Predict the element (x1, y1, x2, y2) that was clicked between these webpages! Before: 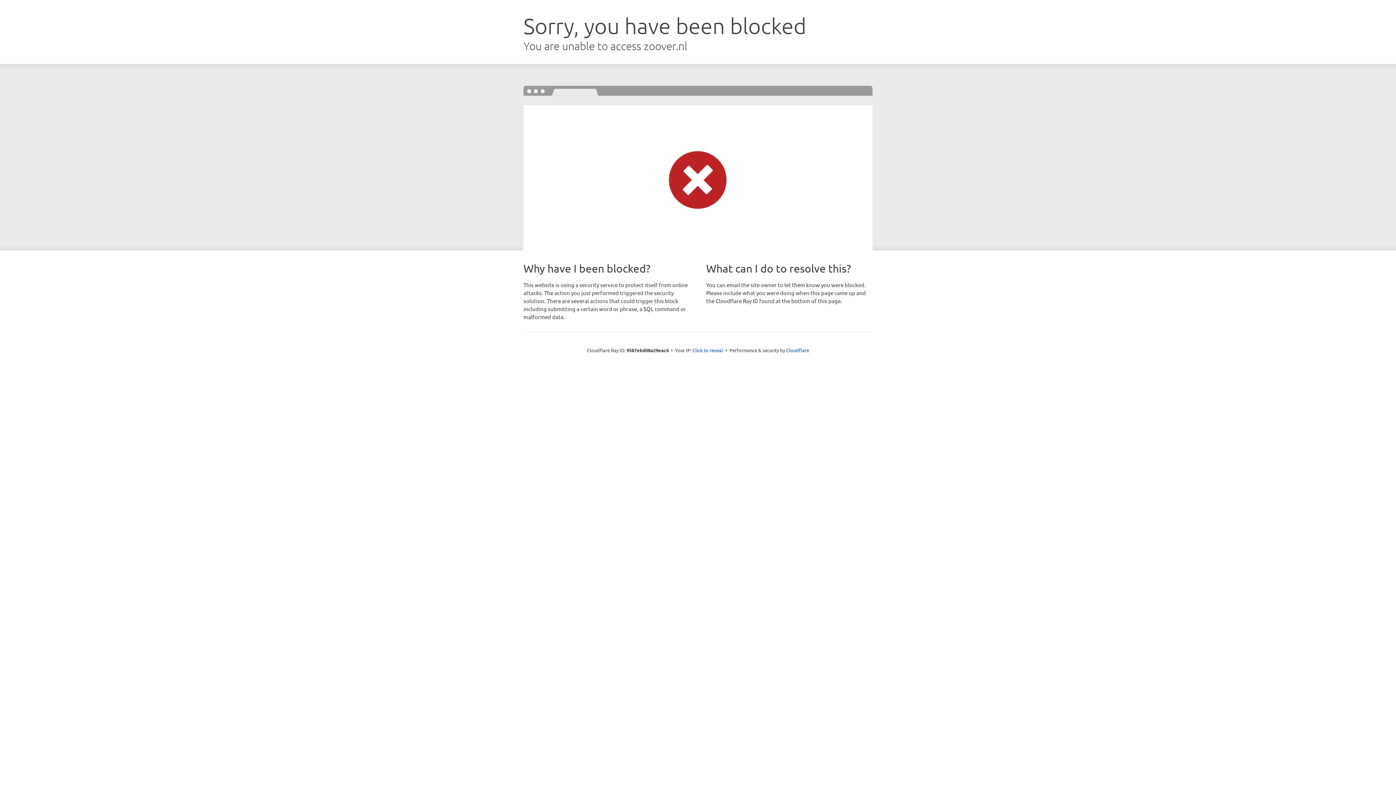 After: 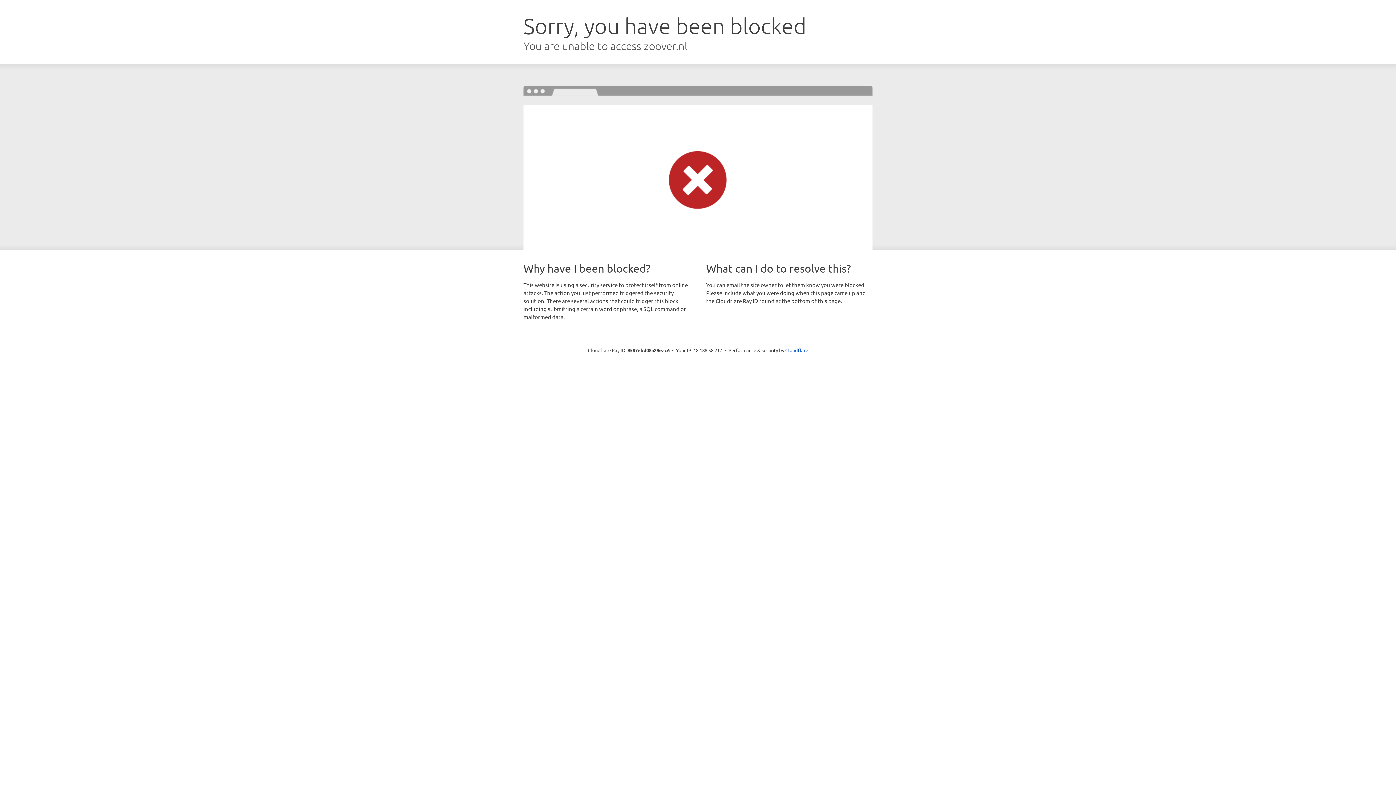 Action: bbox: (692, 346, 723, 353) label: Click to reveal